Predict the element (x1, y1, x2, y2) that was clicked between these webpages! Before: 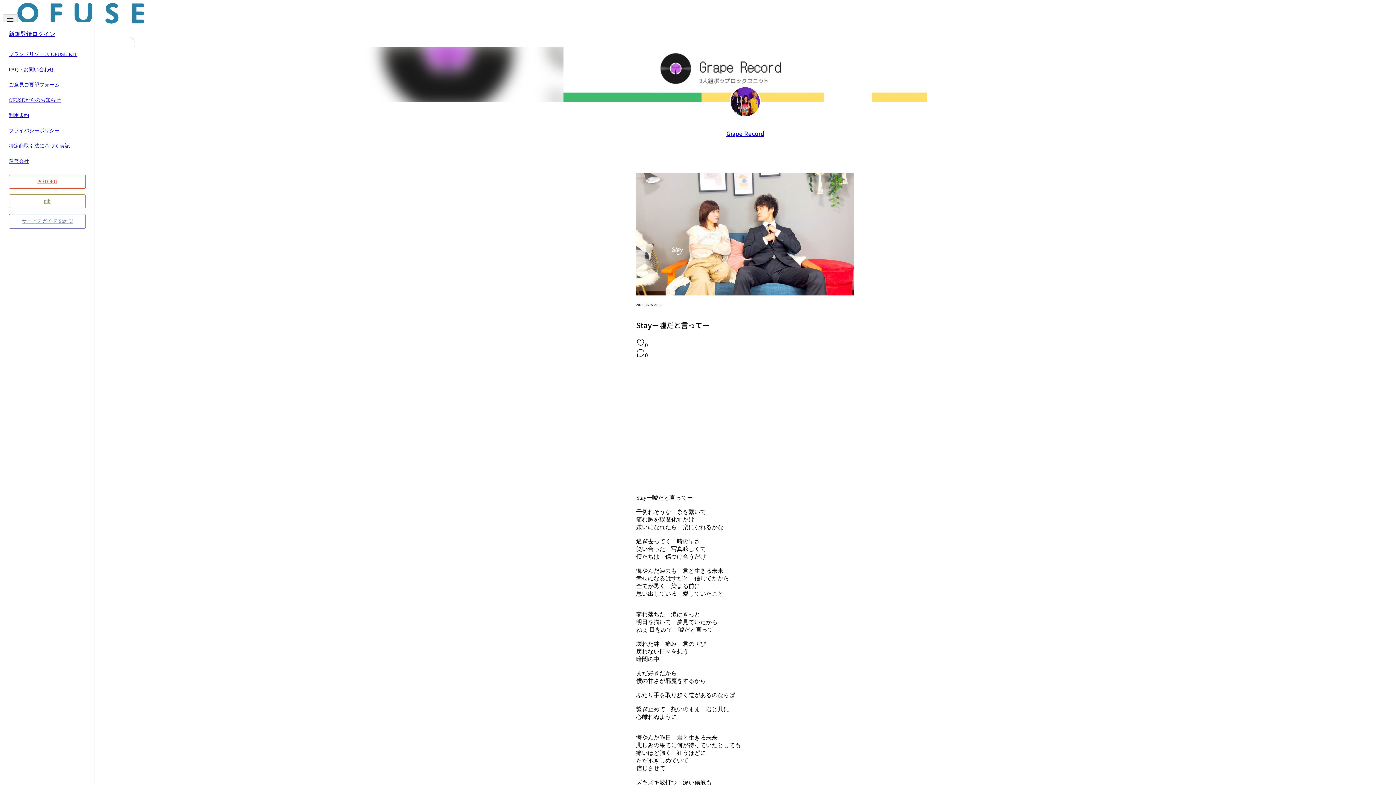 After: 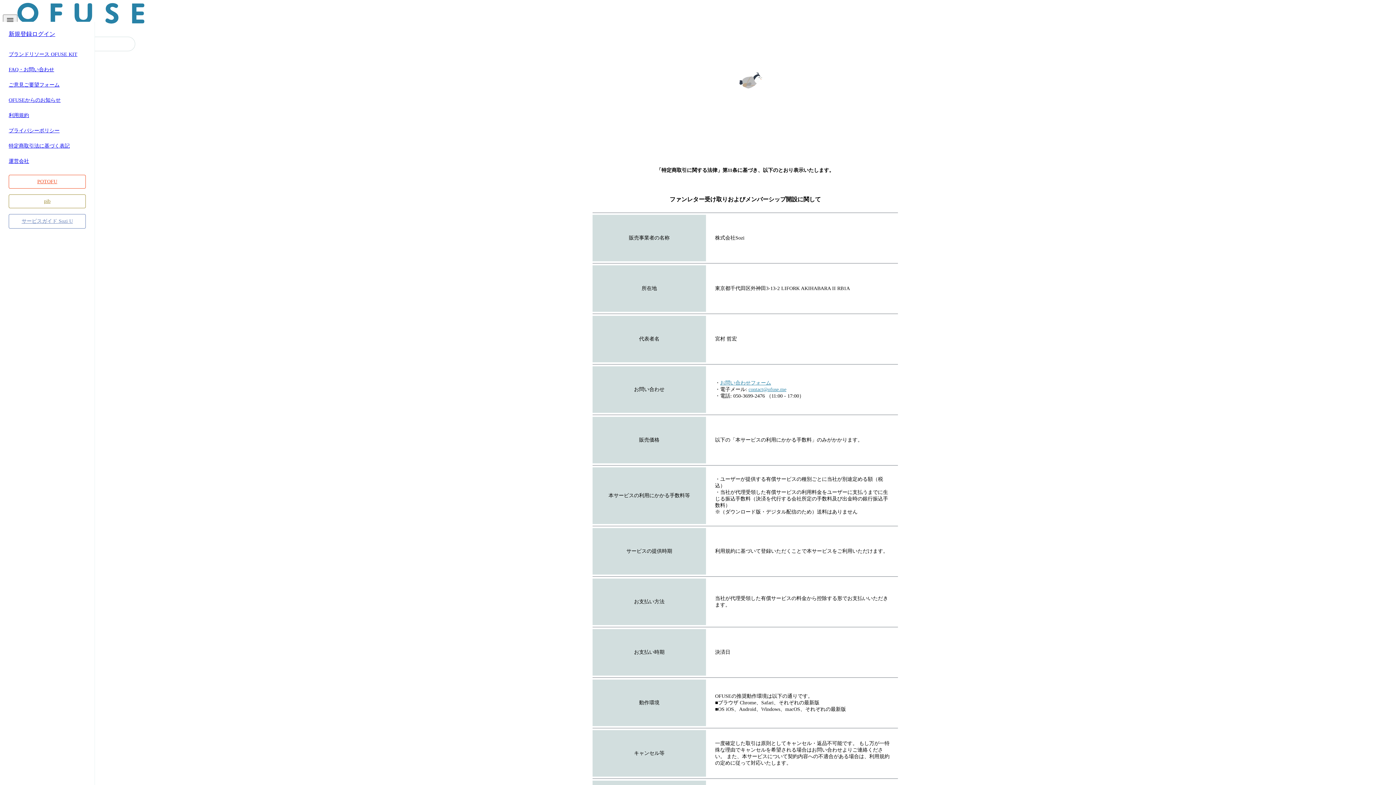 Action: bbox: (4, 138, 90, 153) label: 特定商取引法に基づく表記